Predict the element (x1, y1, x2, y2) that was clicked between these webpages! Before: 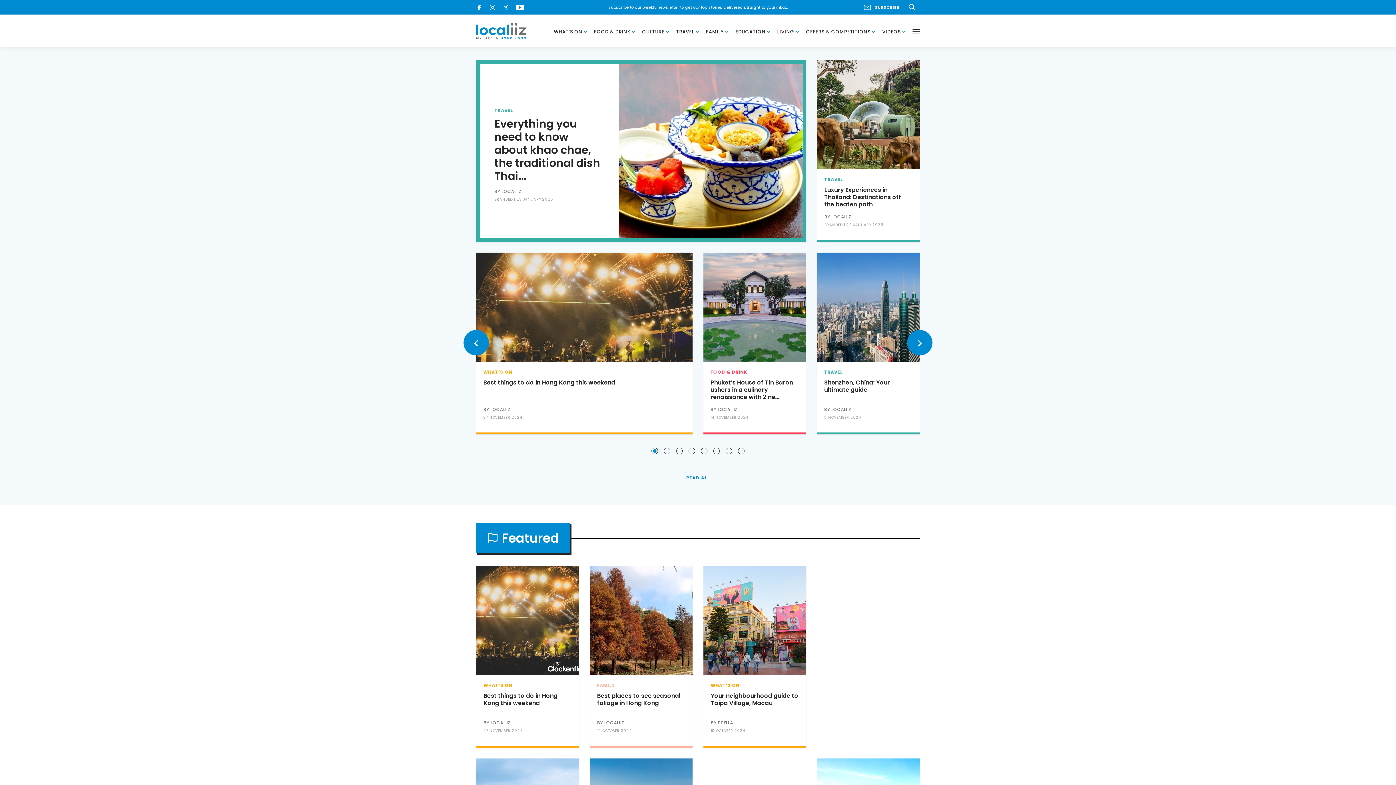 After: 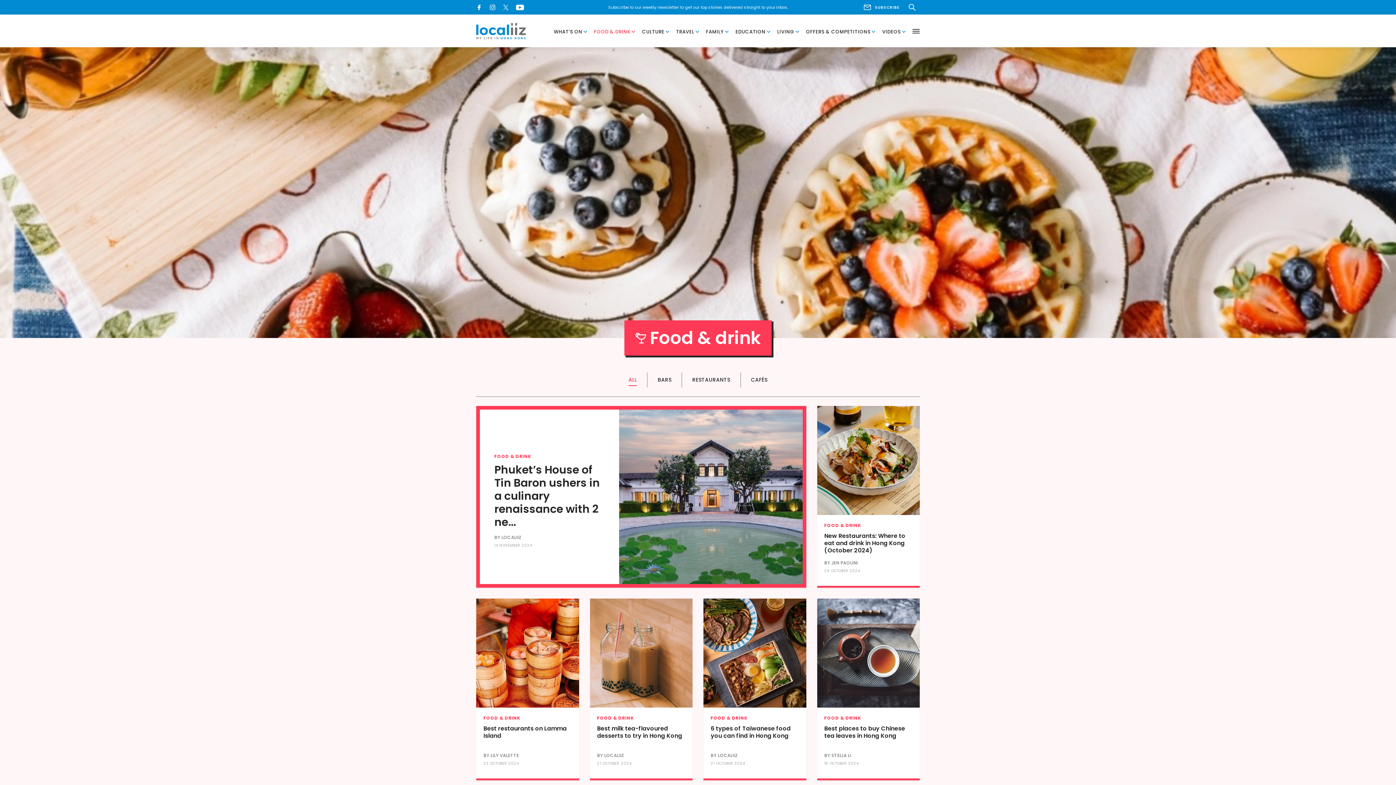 Action: label: FOOD & DRINK bbox: (710, 369, 747, 375)